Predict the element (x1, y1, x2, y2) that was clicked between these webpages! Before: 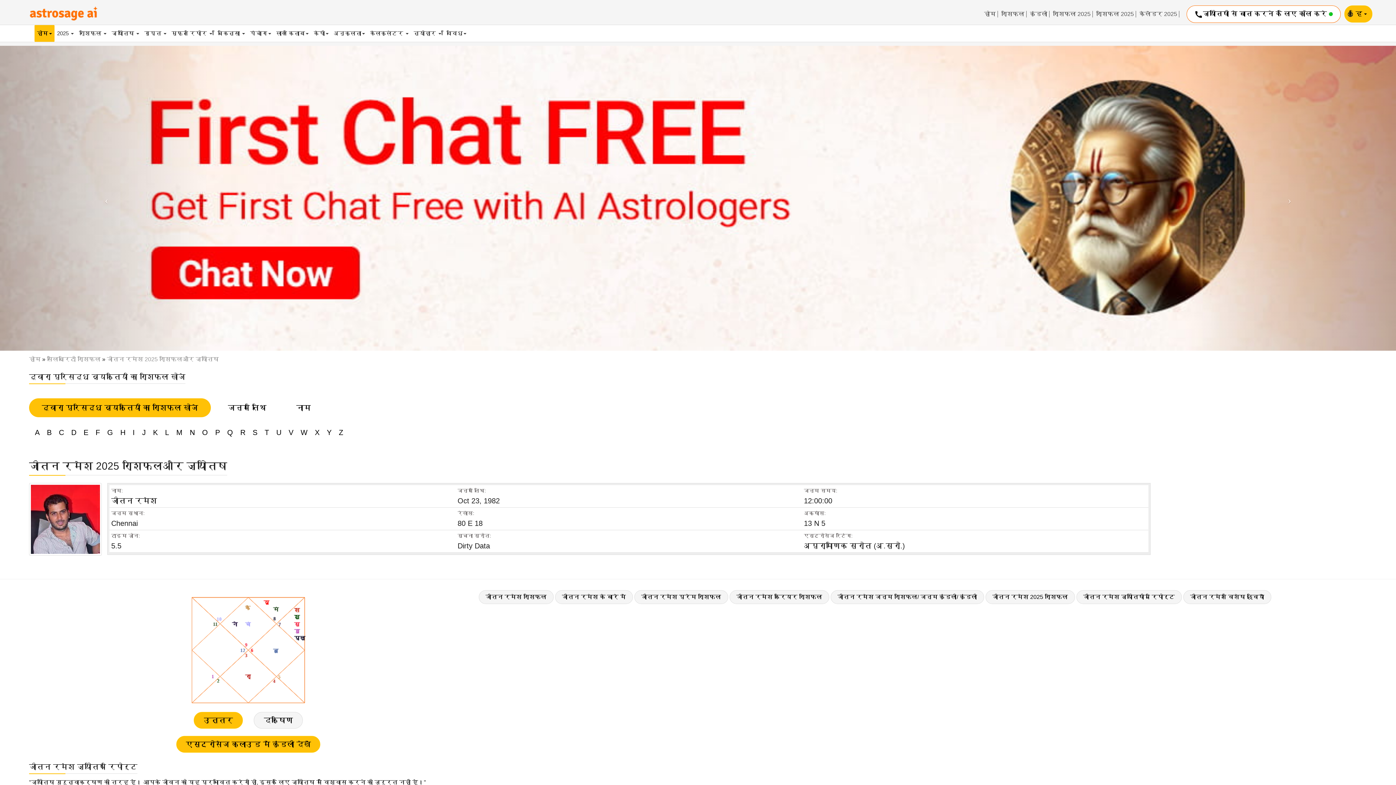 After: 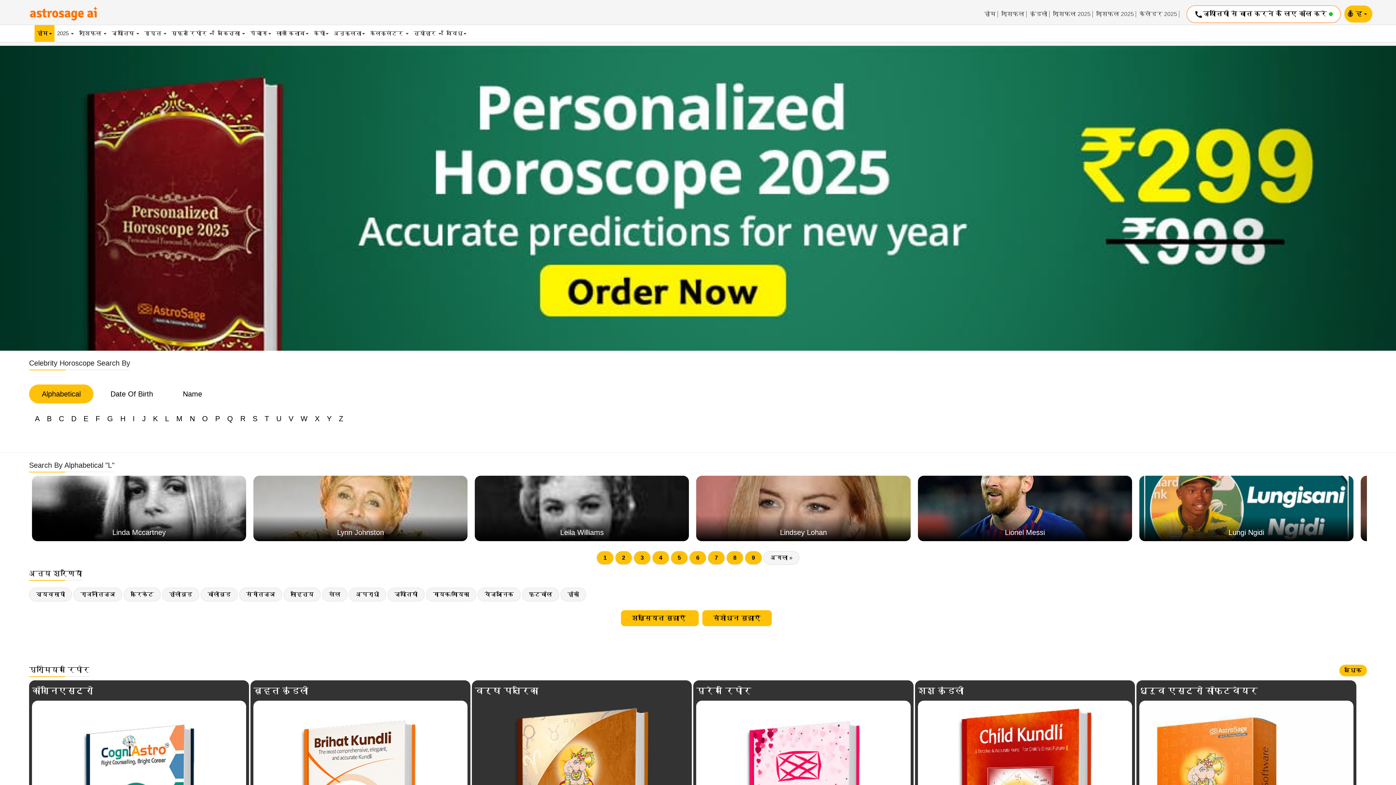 Action: bbox: (162, 427, 172, 438) label: L